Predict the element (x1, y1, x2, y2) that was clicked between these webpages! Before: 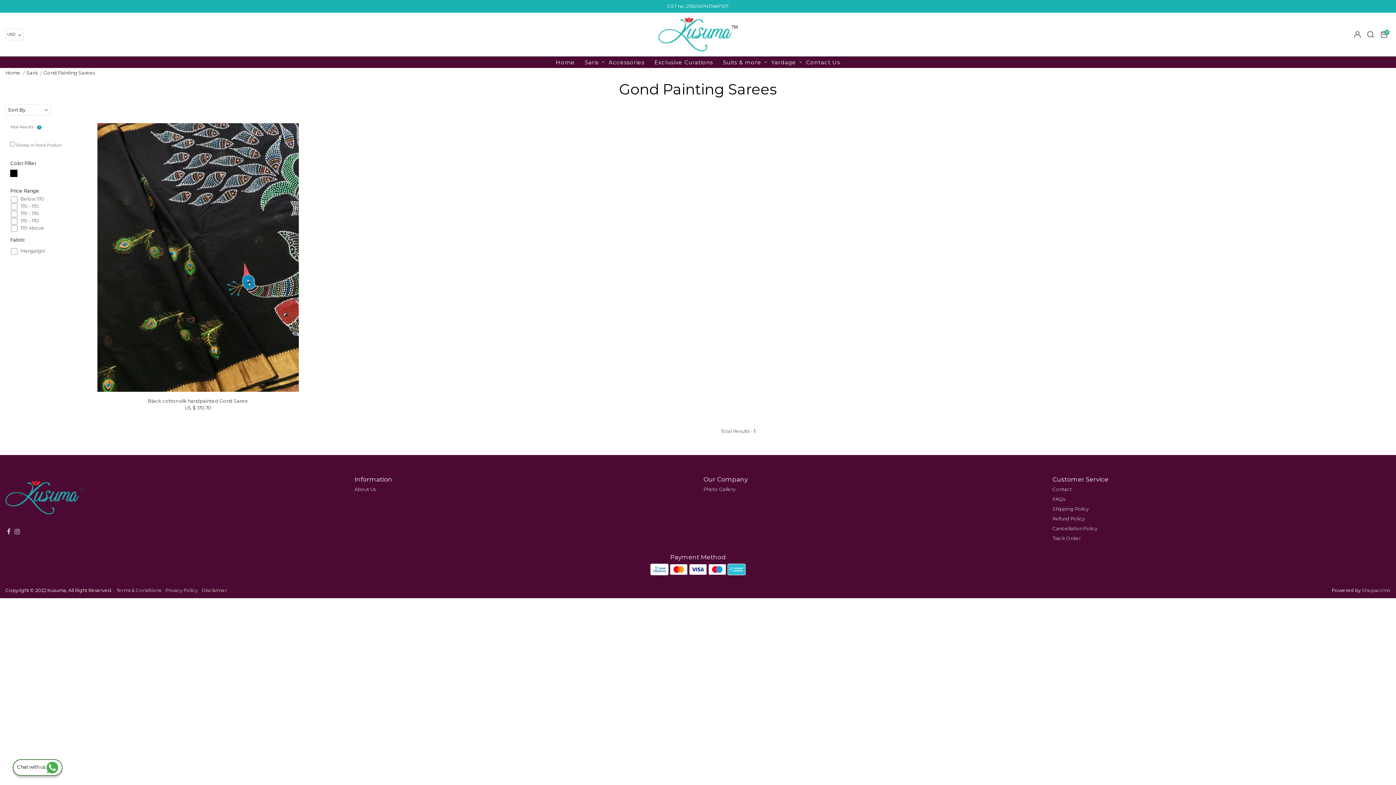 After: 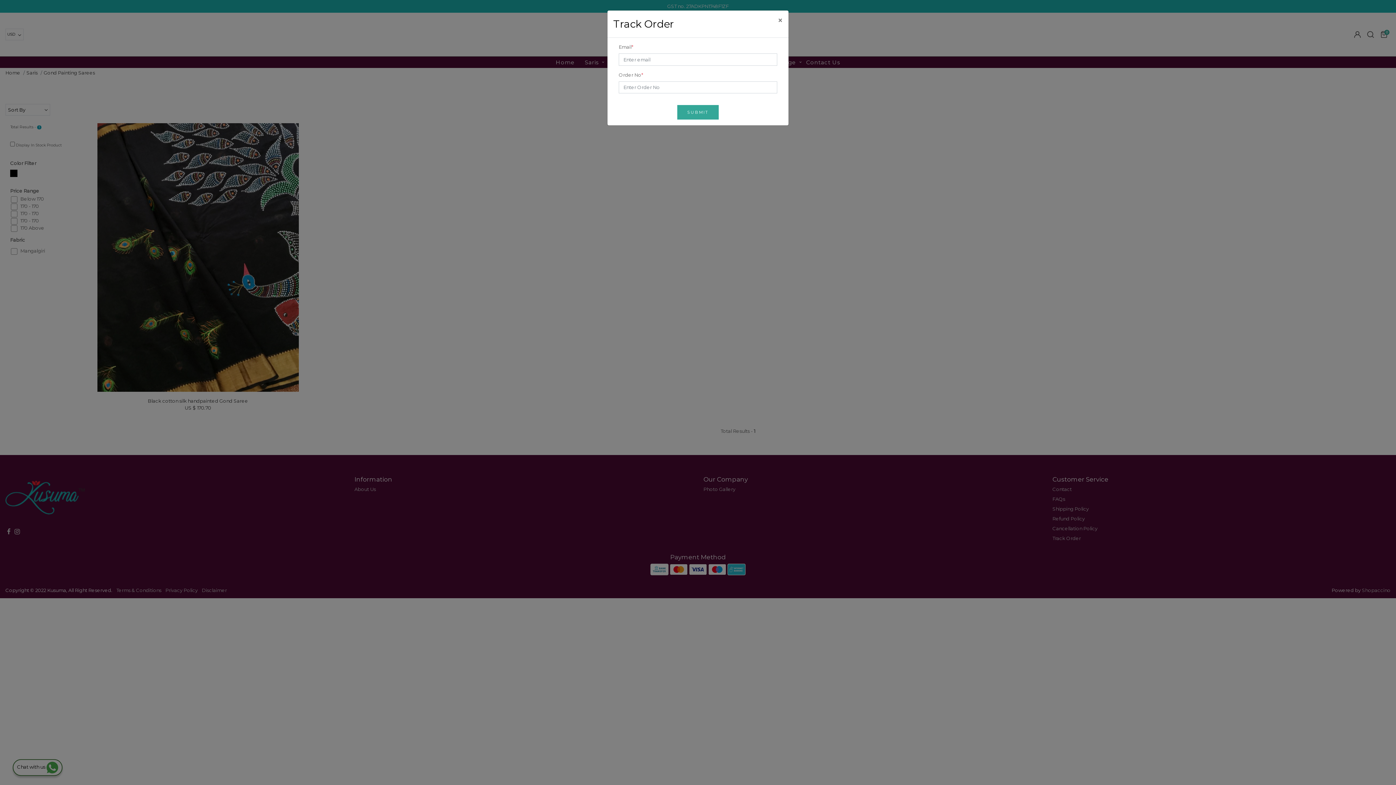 Action: bbox: (1052, 535, 1081, 541) label: Track Order